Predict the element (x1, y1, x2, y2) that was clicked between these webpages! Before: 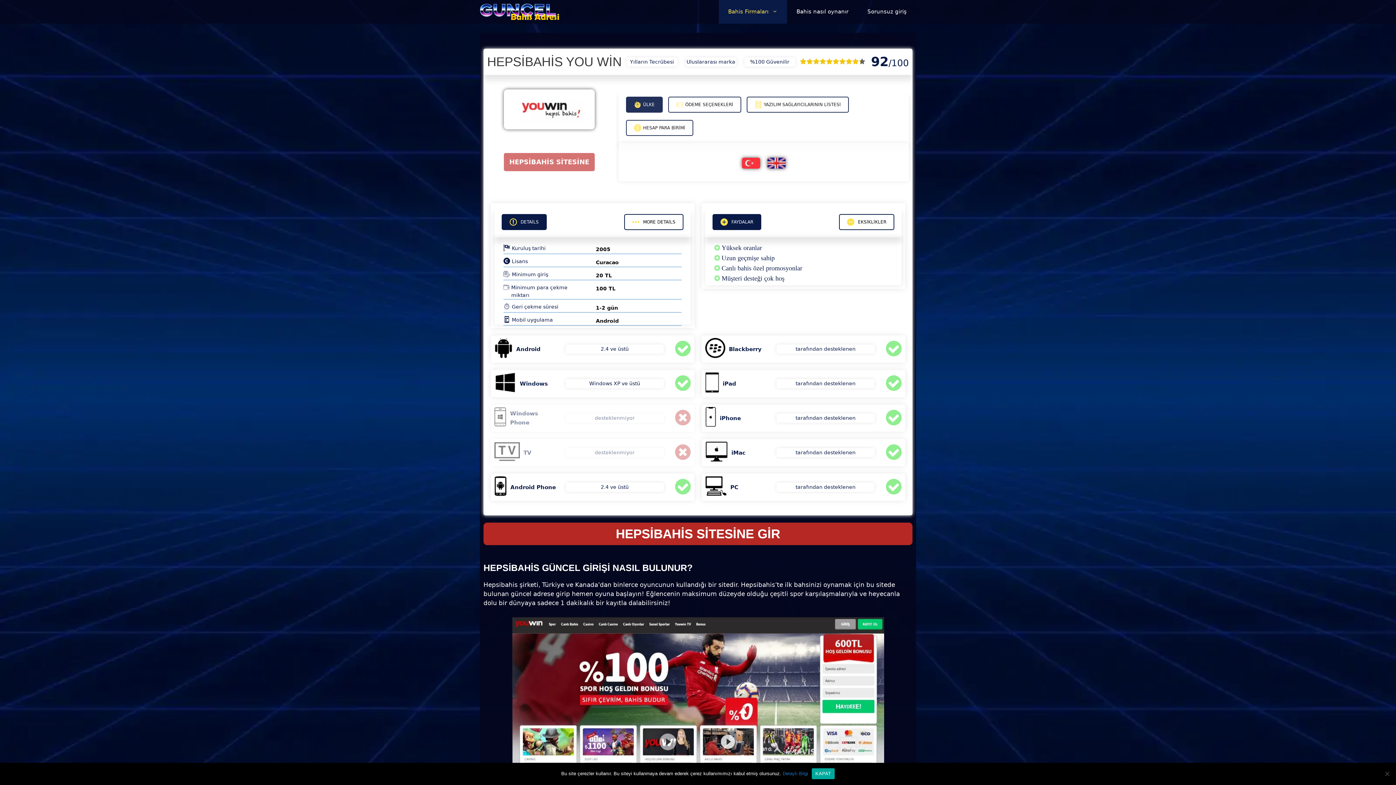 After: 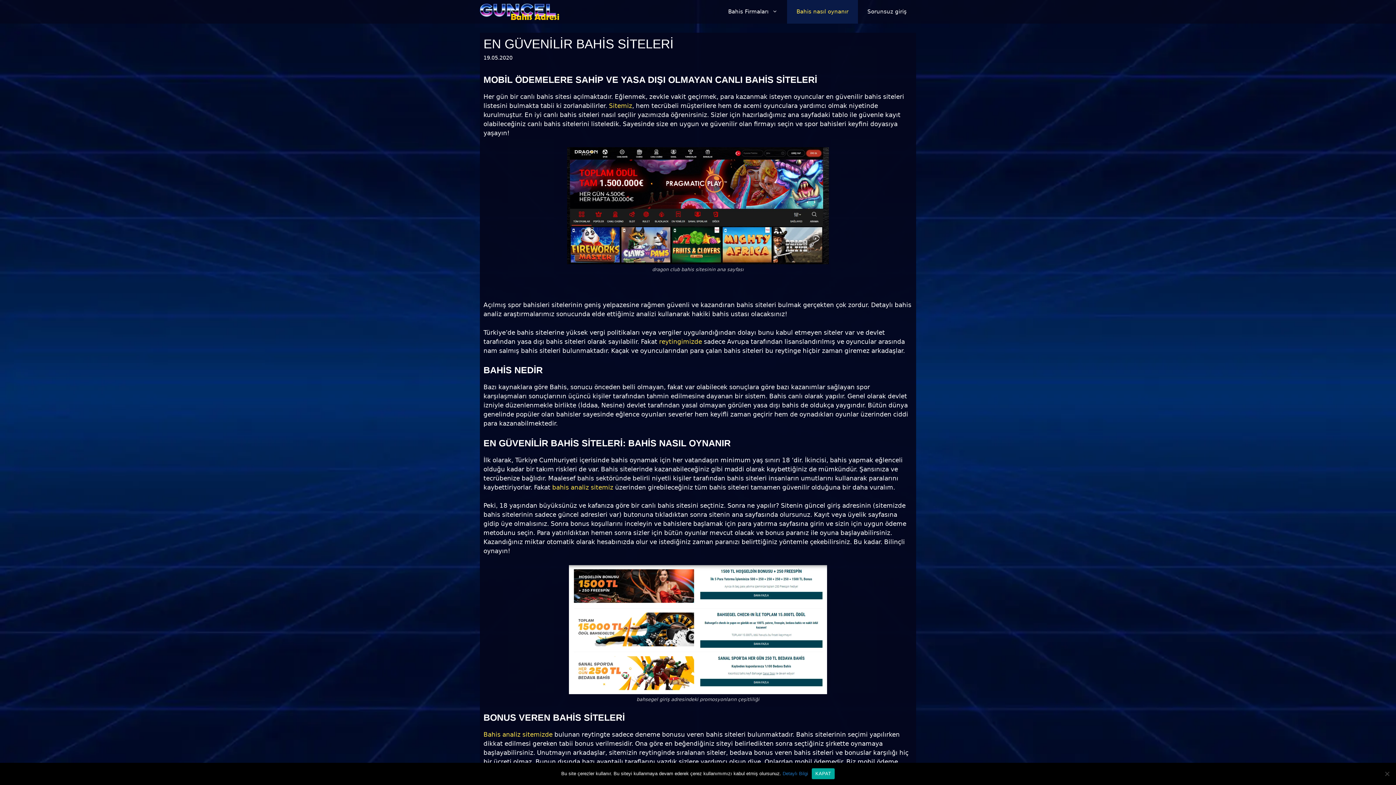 Action: bbox: (787, 0, 858, 23) label: Bahis nasıl oynanır